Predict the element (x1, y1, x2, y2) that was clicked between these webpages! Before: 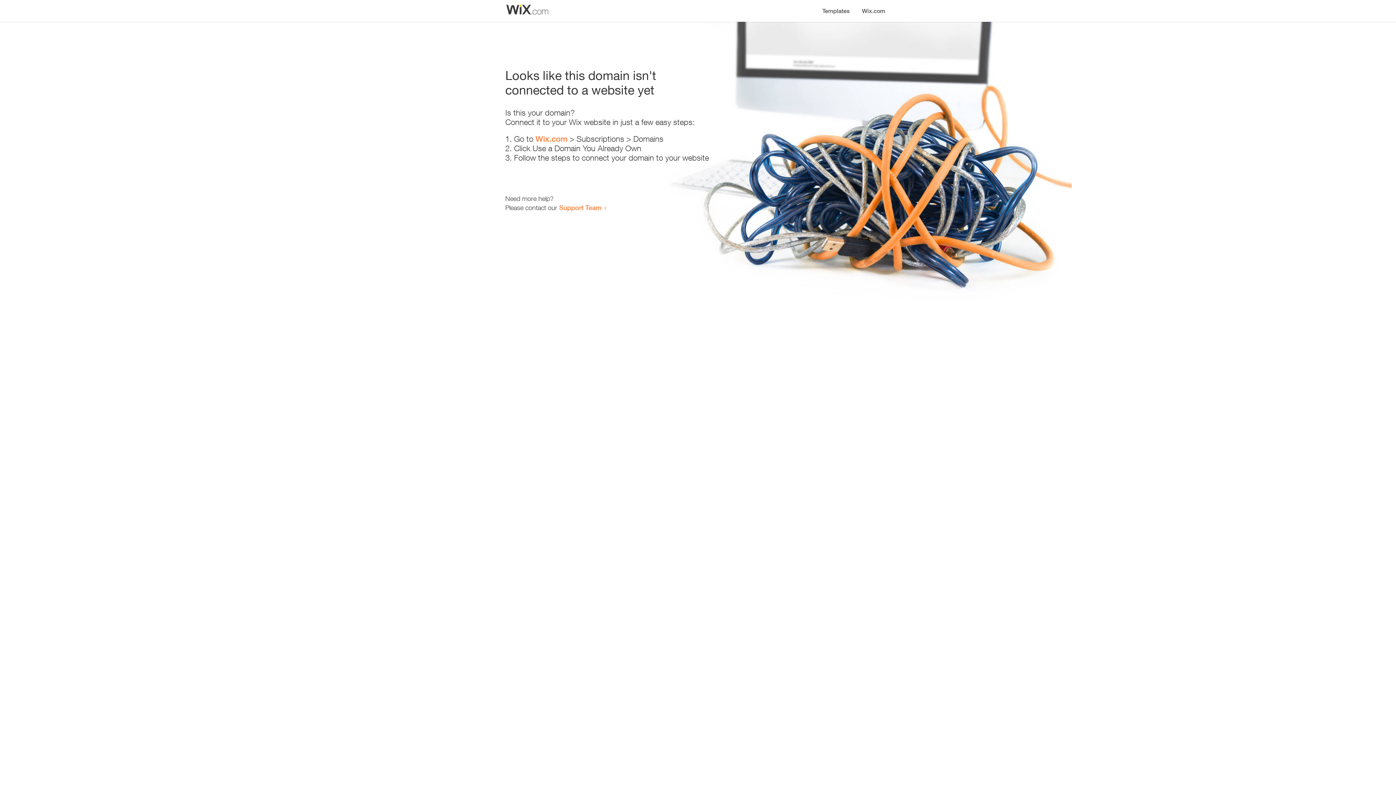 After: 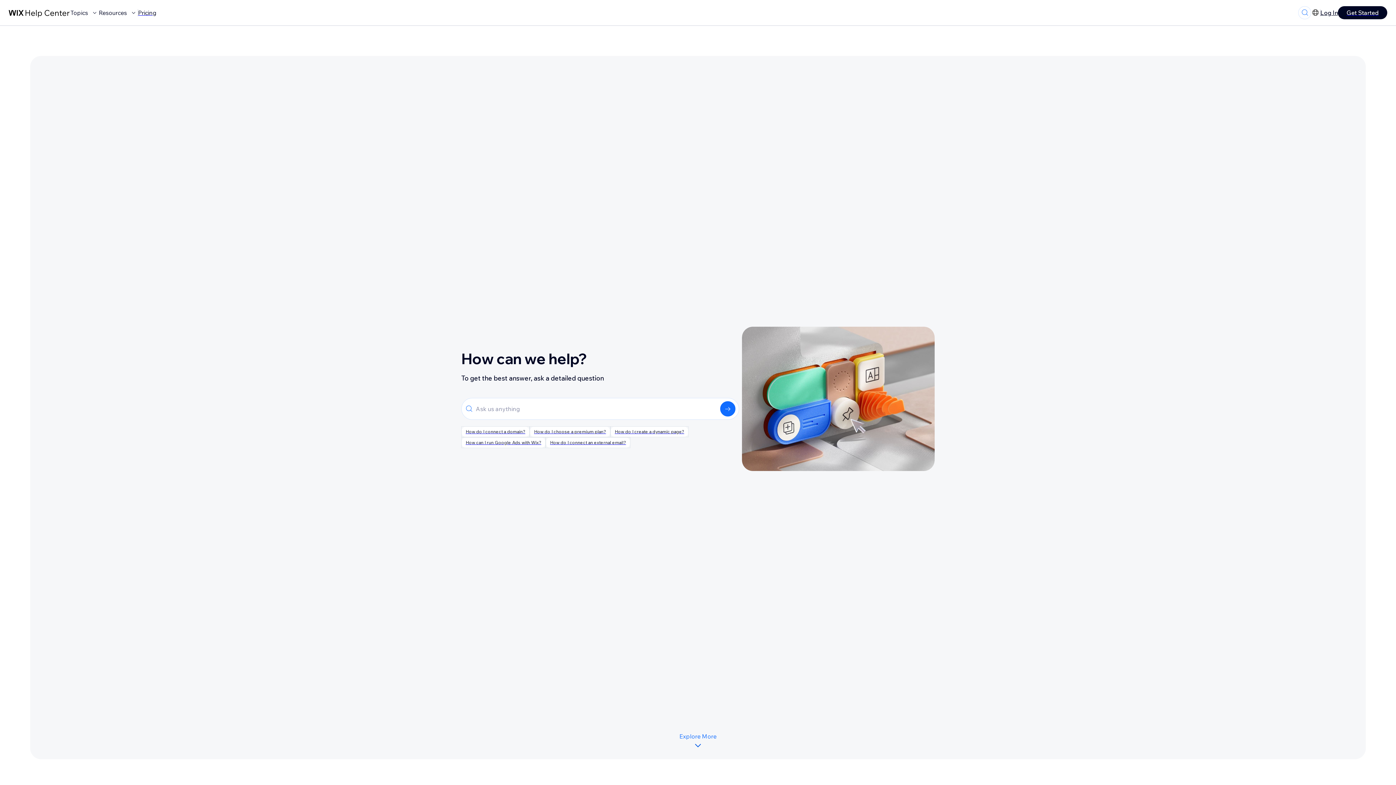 Action: label: Support Team bbox: (559, 203, 601, 211)